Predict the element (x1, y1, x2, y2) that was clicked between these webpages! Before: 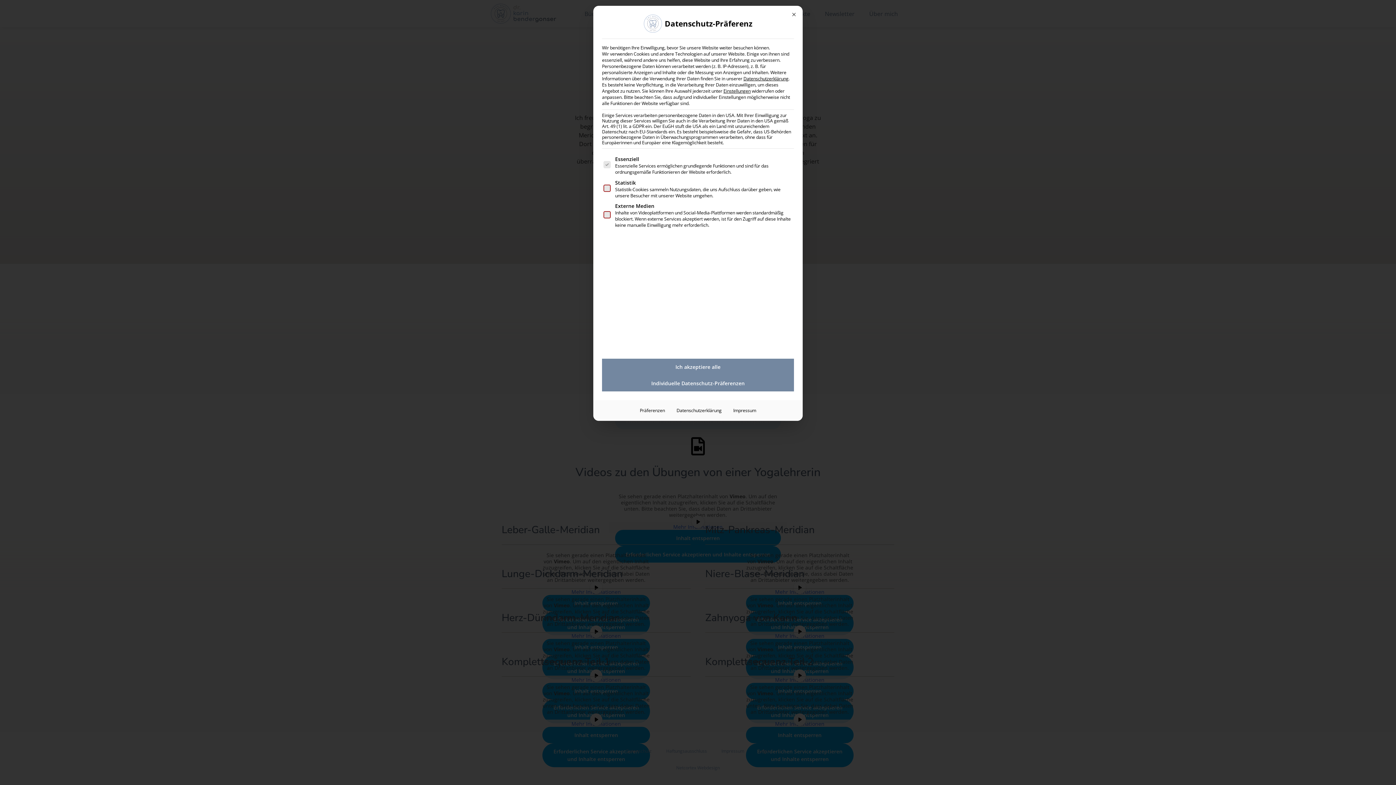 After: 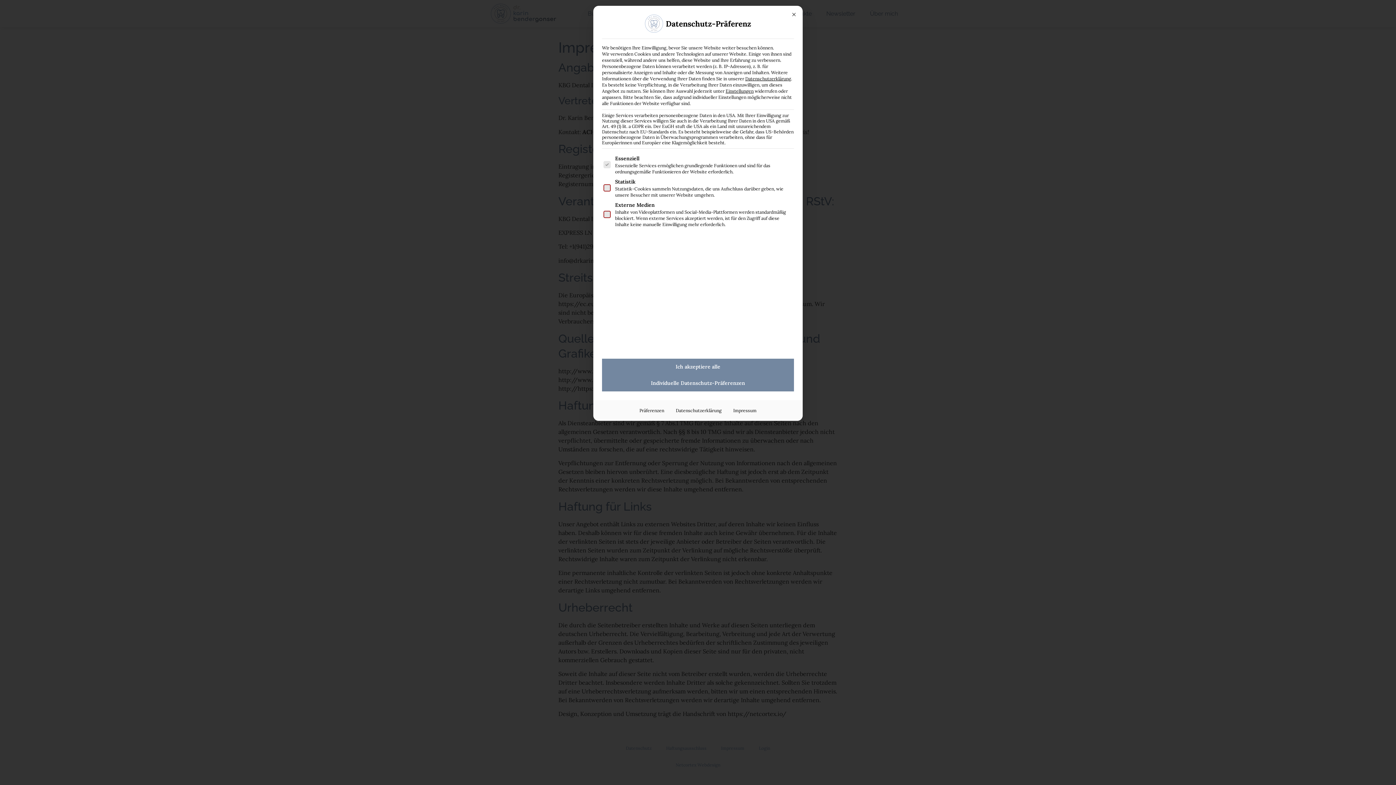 Action: bbox: (727, 404, 762, 416) label: Impressum